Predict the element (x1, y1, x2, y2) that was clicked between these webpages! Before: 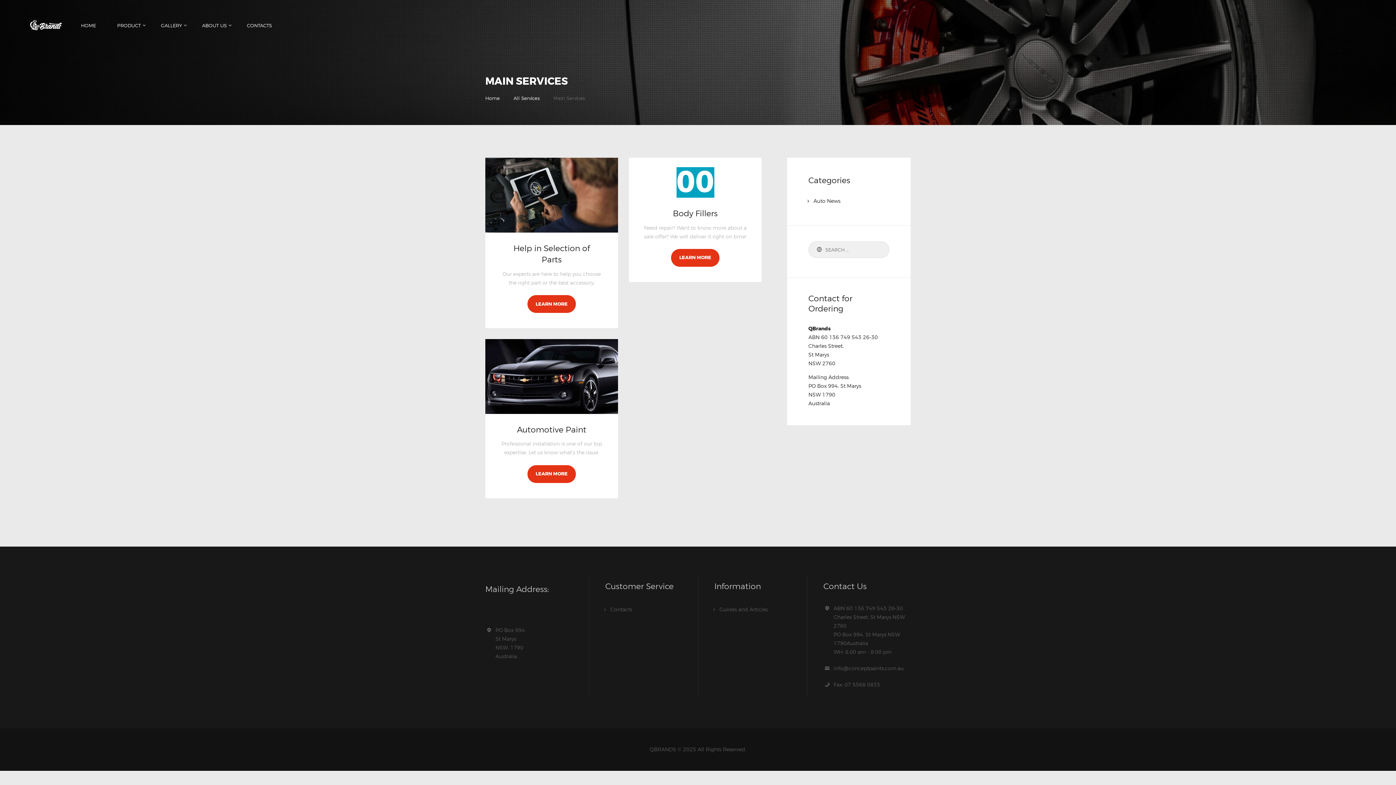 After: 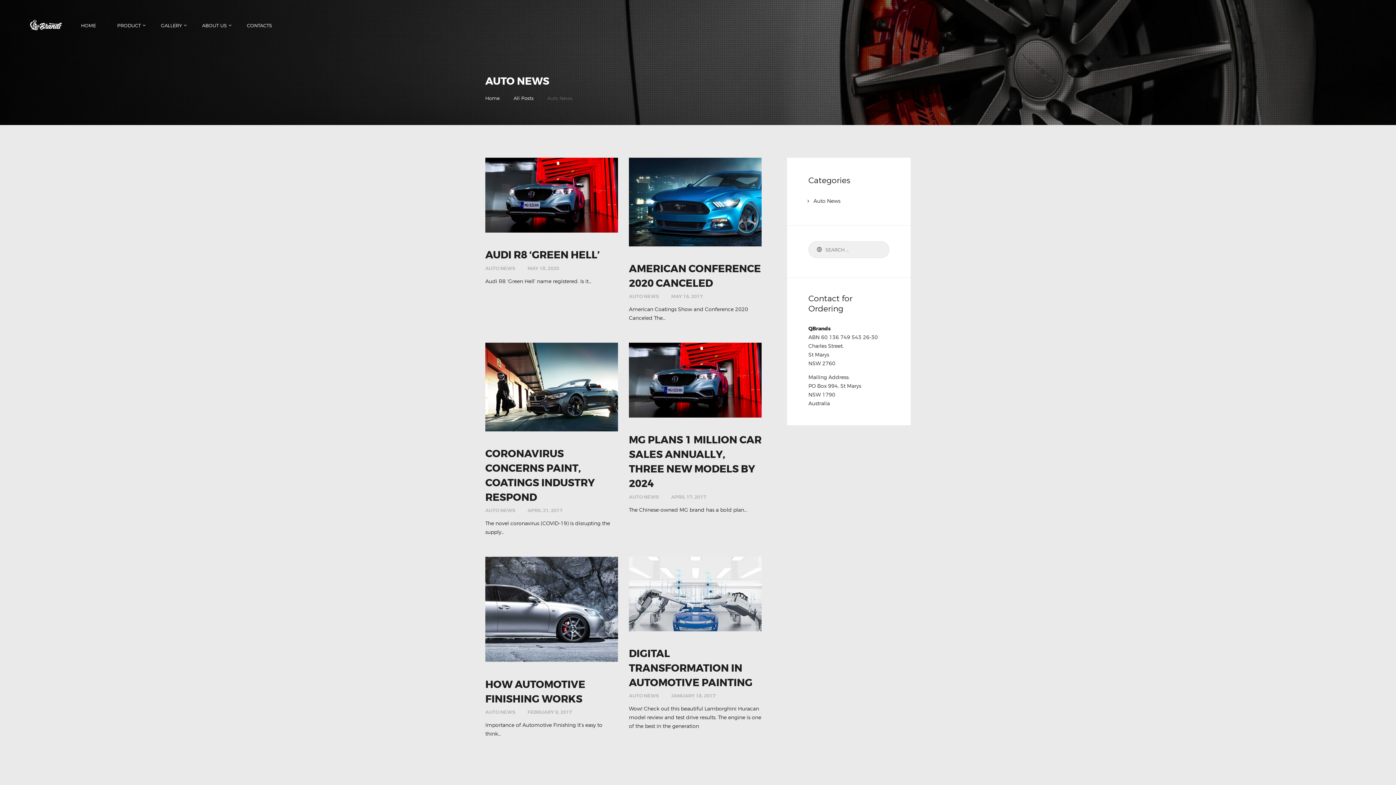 Action: label: Guides and Articles bbox: (719, 606, 768, 612)